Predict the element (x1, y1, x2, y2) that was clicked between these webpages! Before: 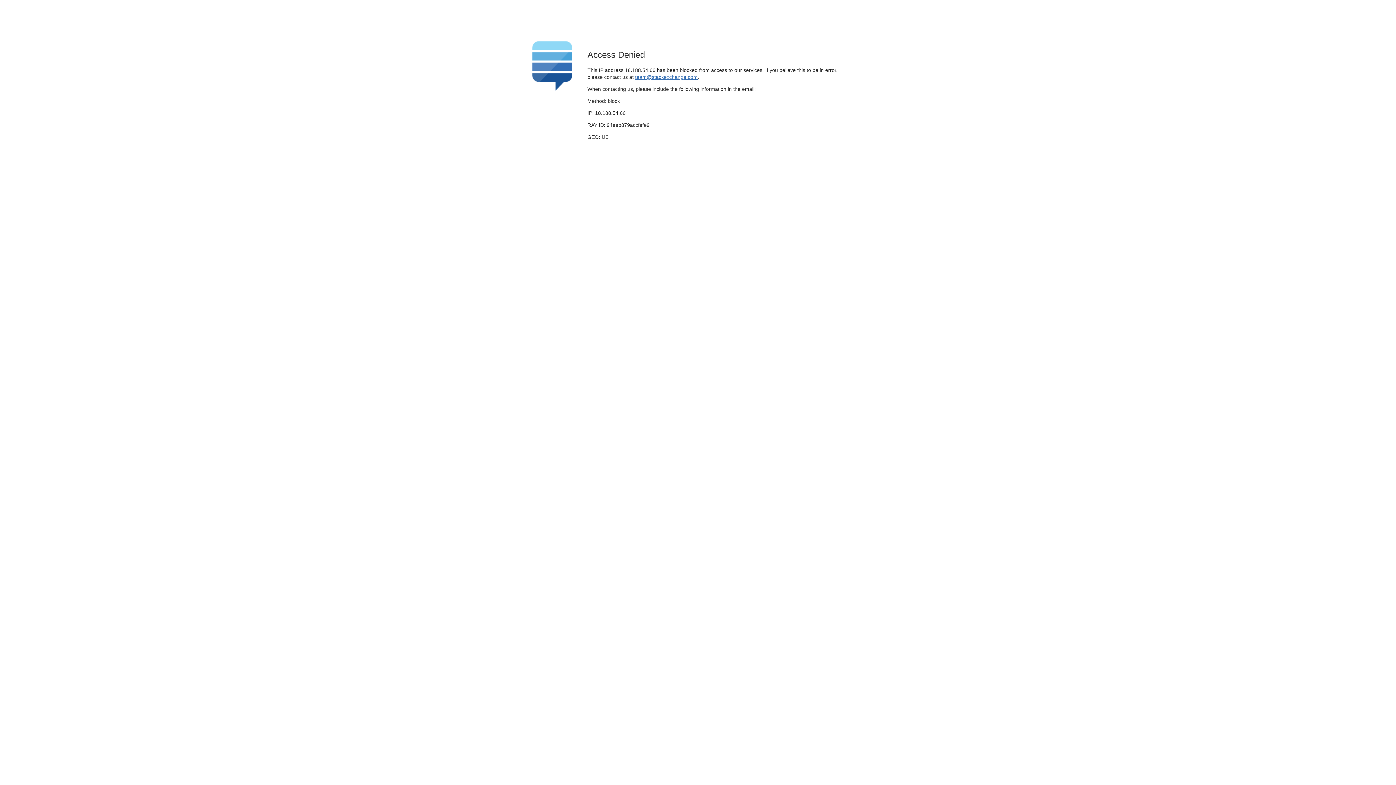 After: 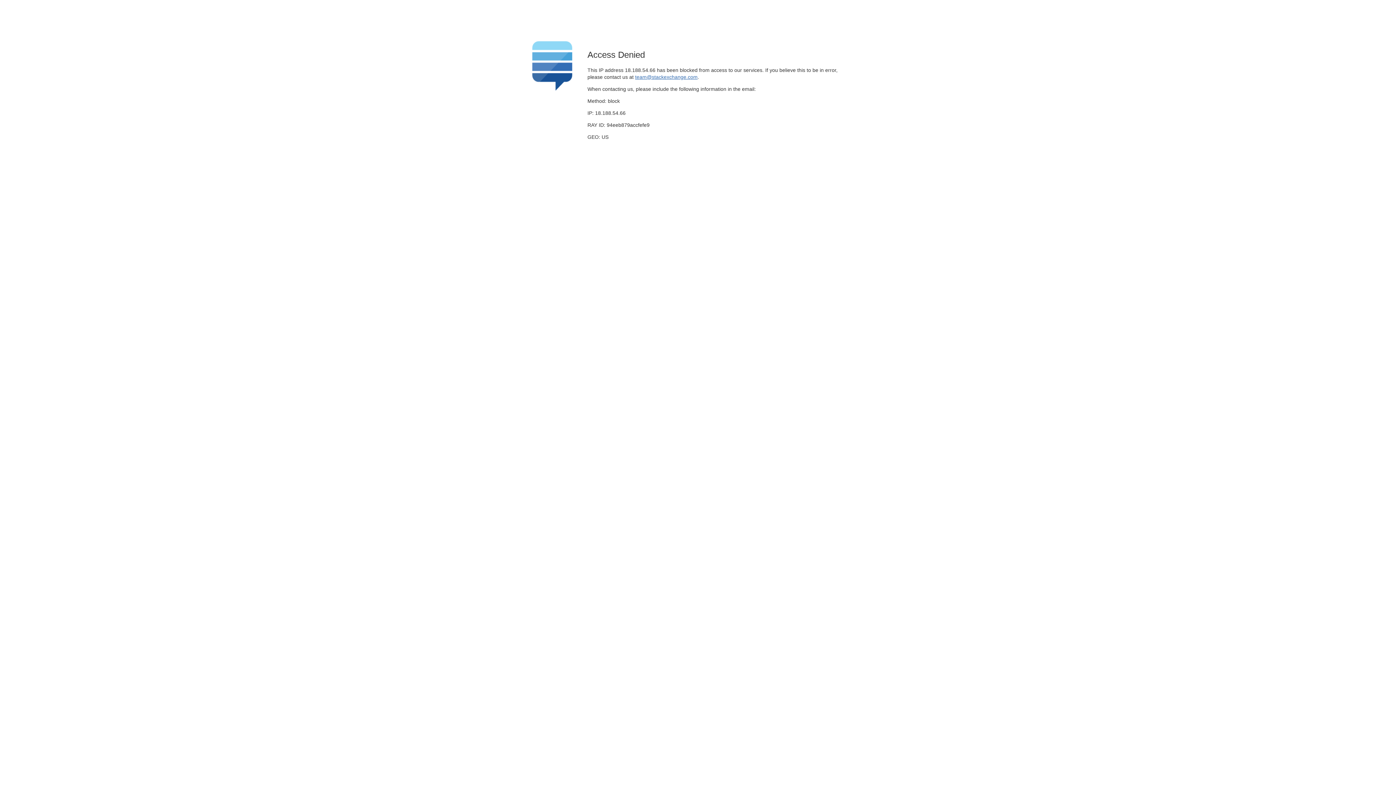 Action: label: team@stackexchange.com bbox: (635, 74, 697, 79)